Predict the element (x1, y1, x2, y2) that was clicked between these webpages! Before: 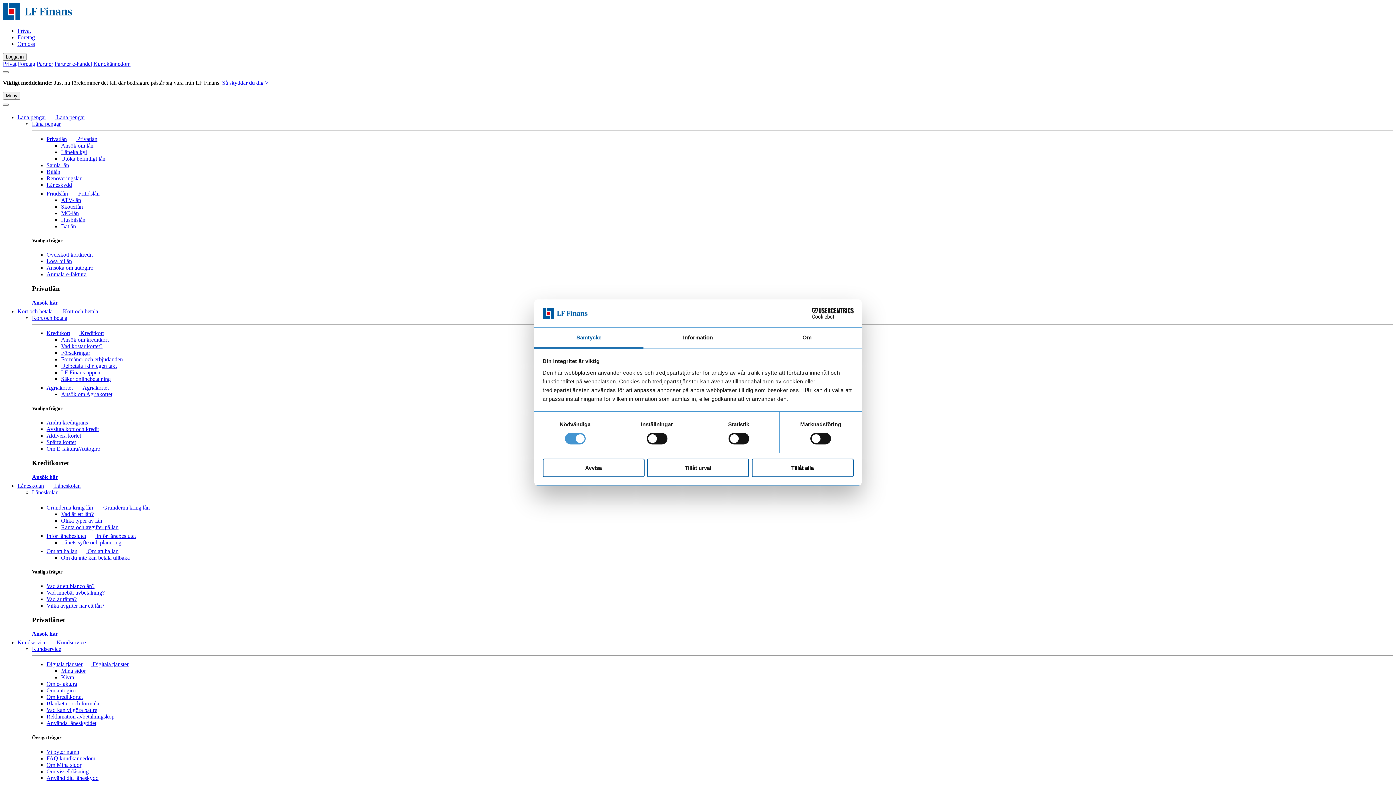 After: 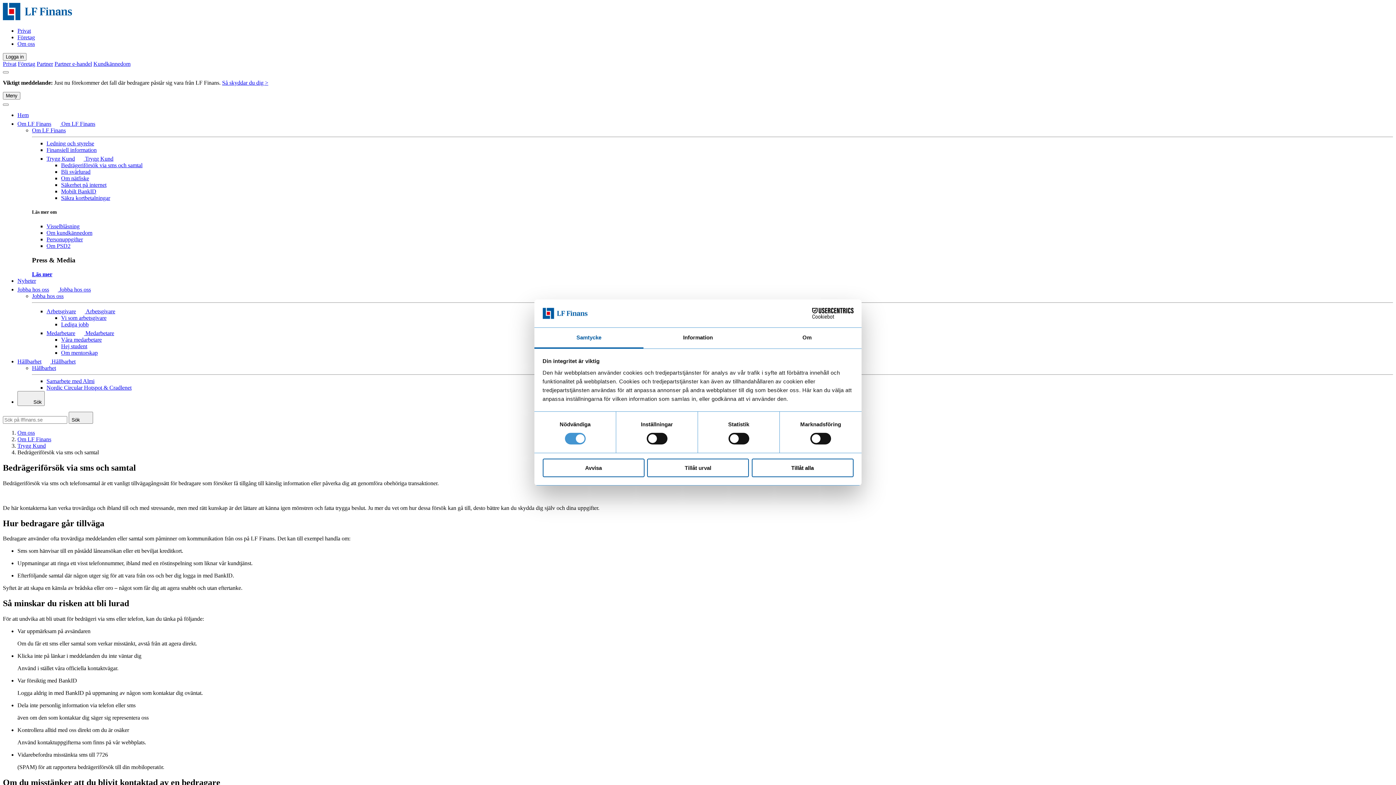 Action: label: Så skyddar du dig > bbox: (222, 79, 268, 85)